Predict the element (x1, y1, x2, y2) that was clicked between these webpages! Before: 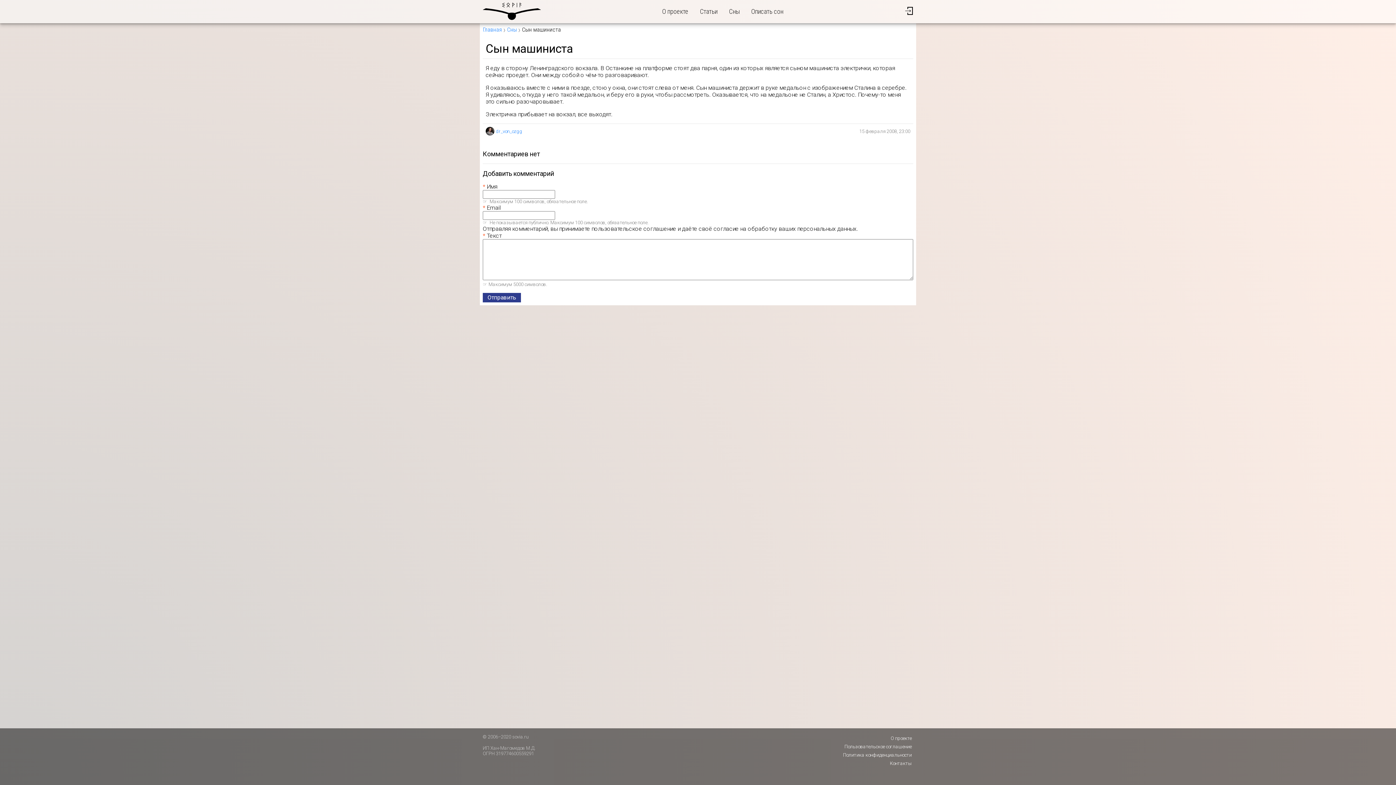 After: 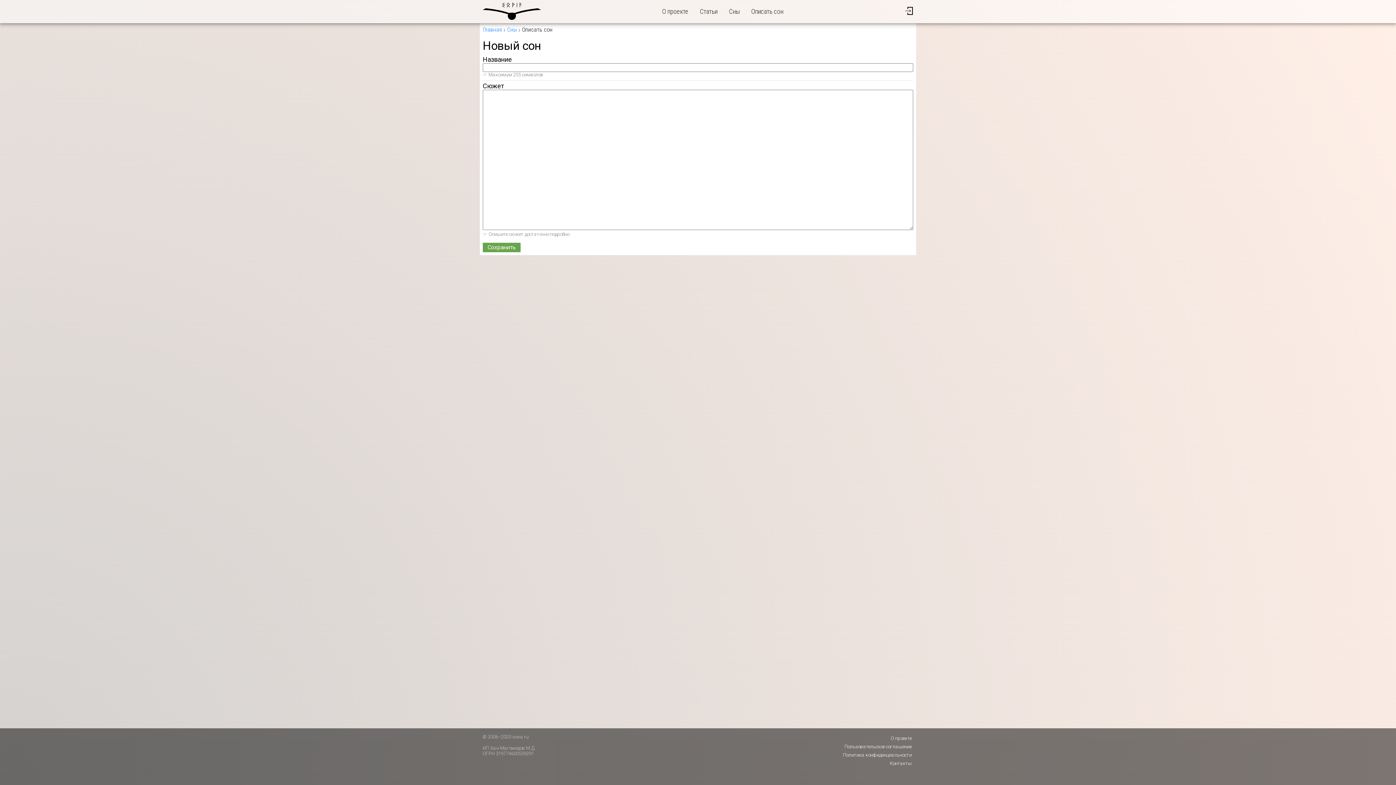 Action: label: Описать сон bbox: (748, 6, 786, 17)